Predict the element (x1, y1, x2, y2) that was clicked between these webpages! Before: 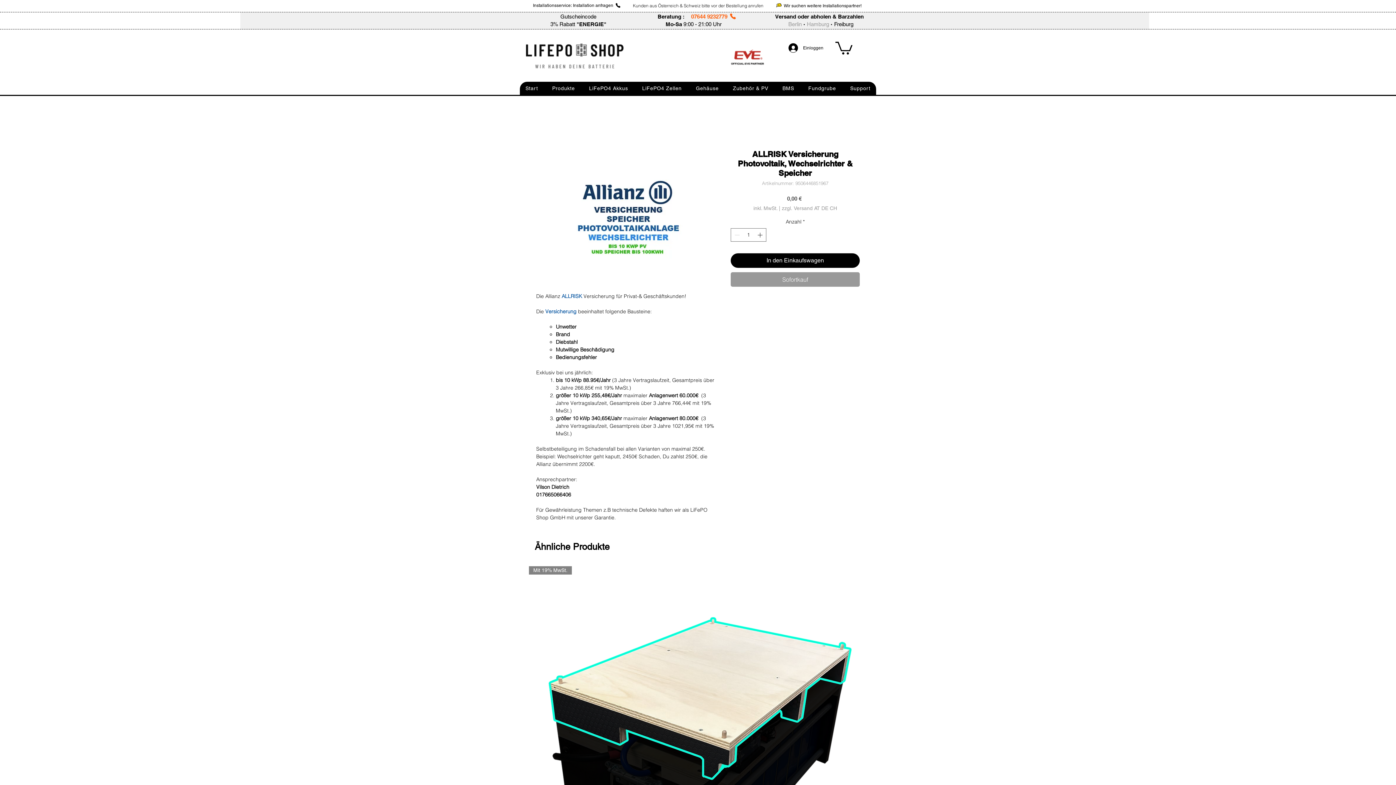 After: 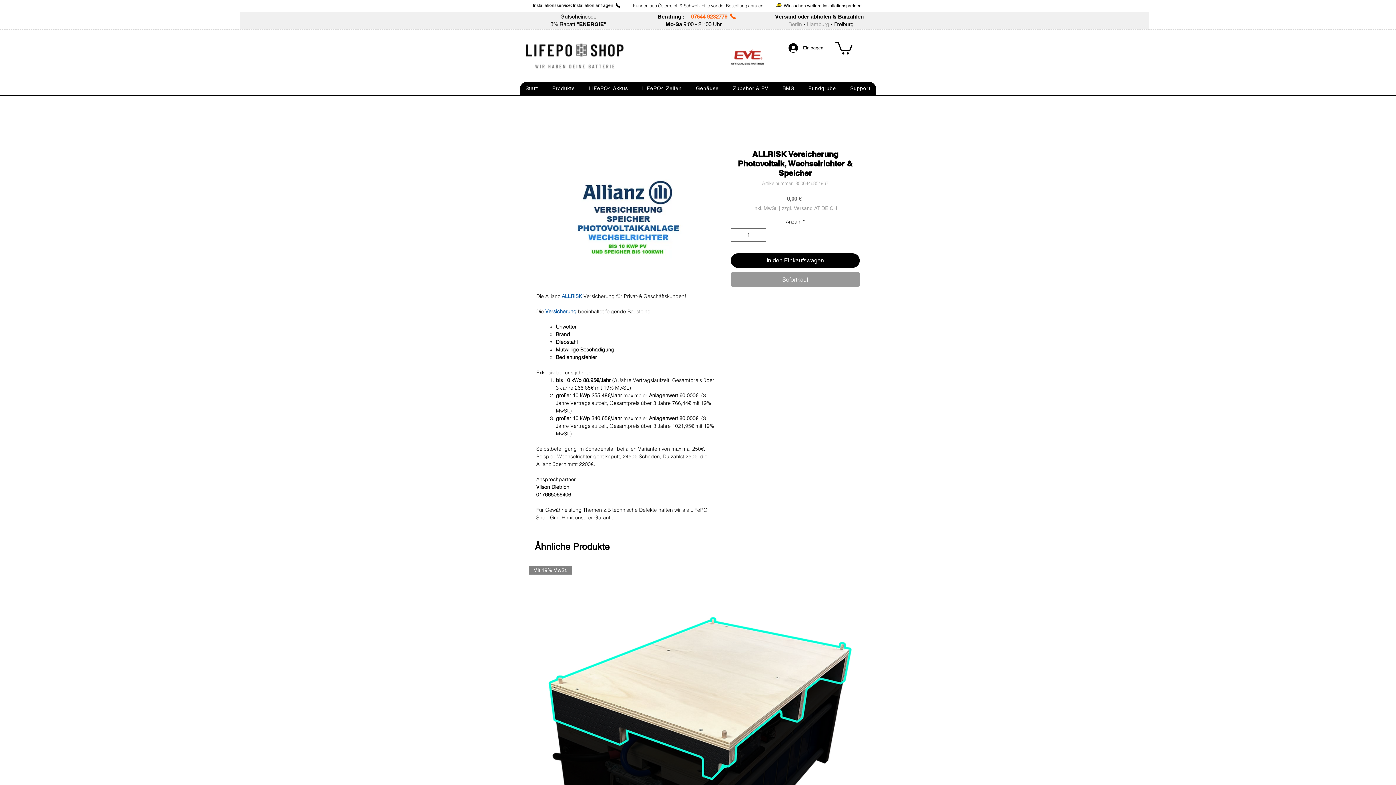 Action: label: Sofortkauf bbox: (730, 272, 860, 287)